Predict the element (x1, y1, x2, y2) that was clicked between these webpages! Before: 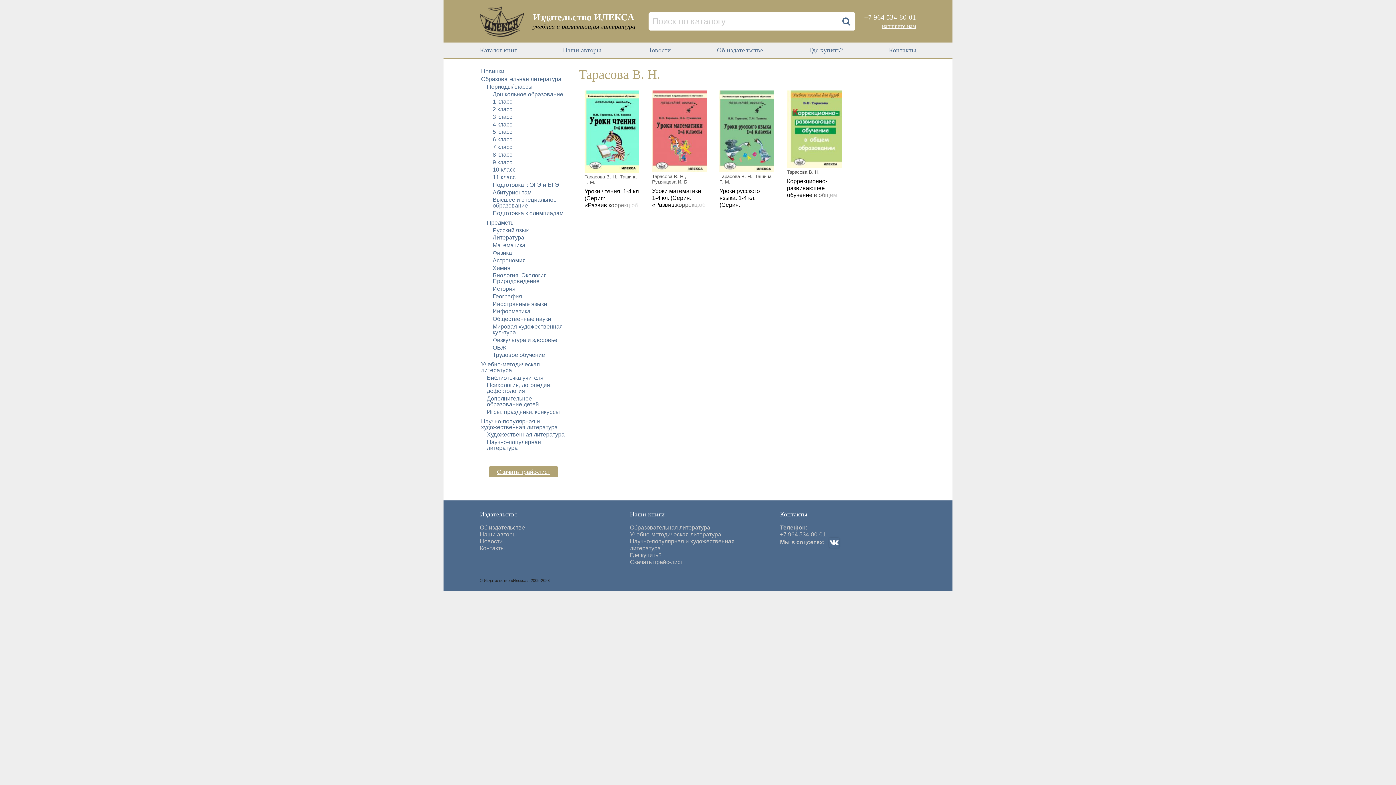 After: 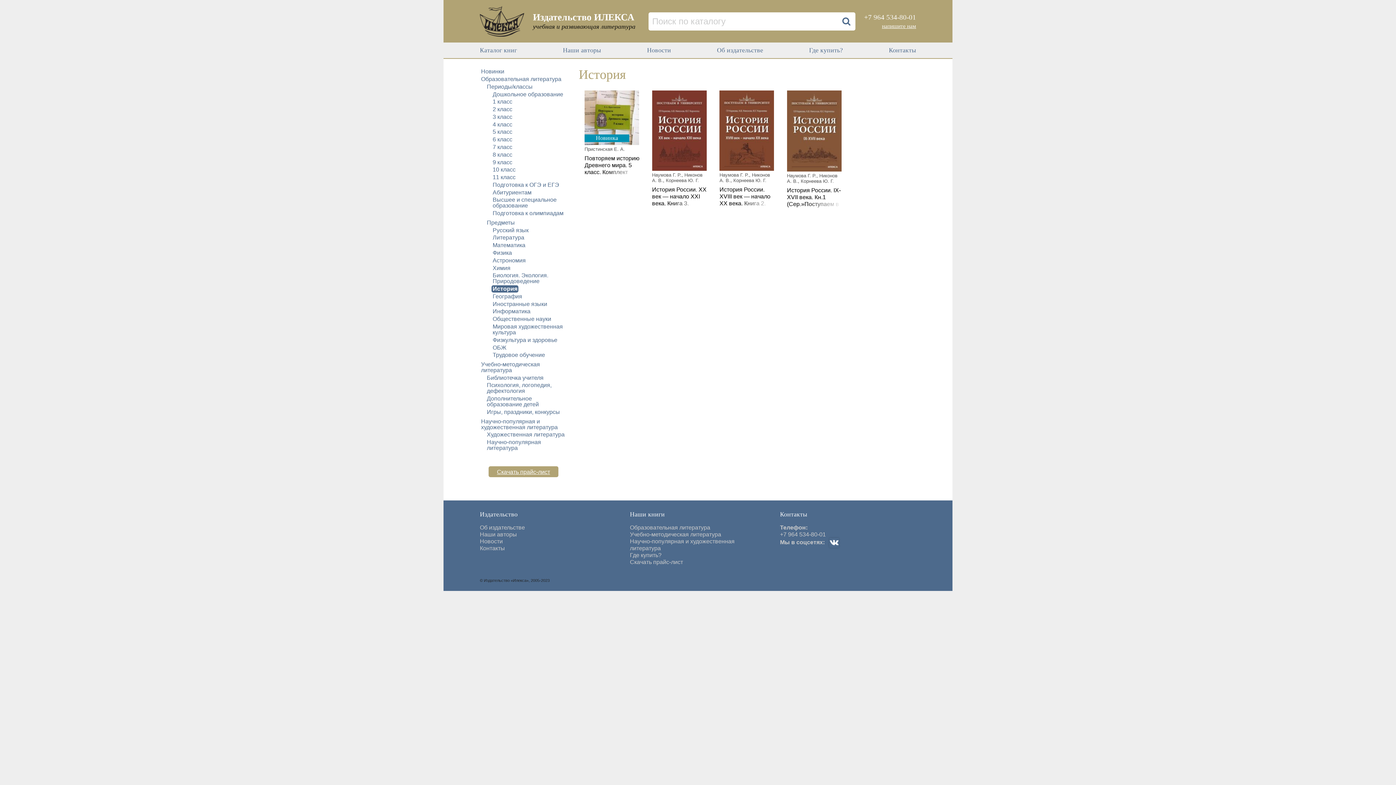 Action: bbox: (491, 285, 516, 292) label: История